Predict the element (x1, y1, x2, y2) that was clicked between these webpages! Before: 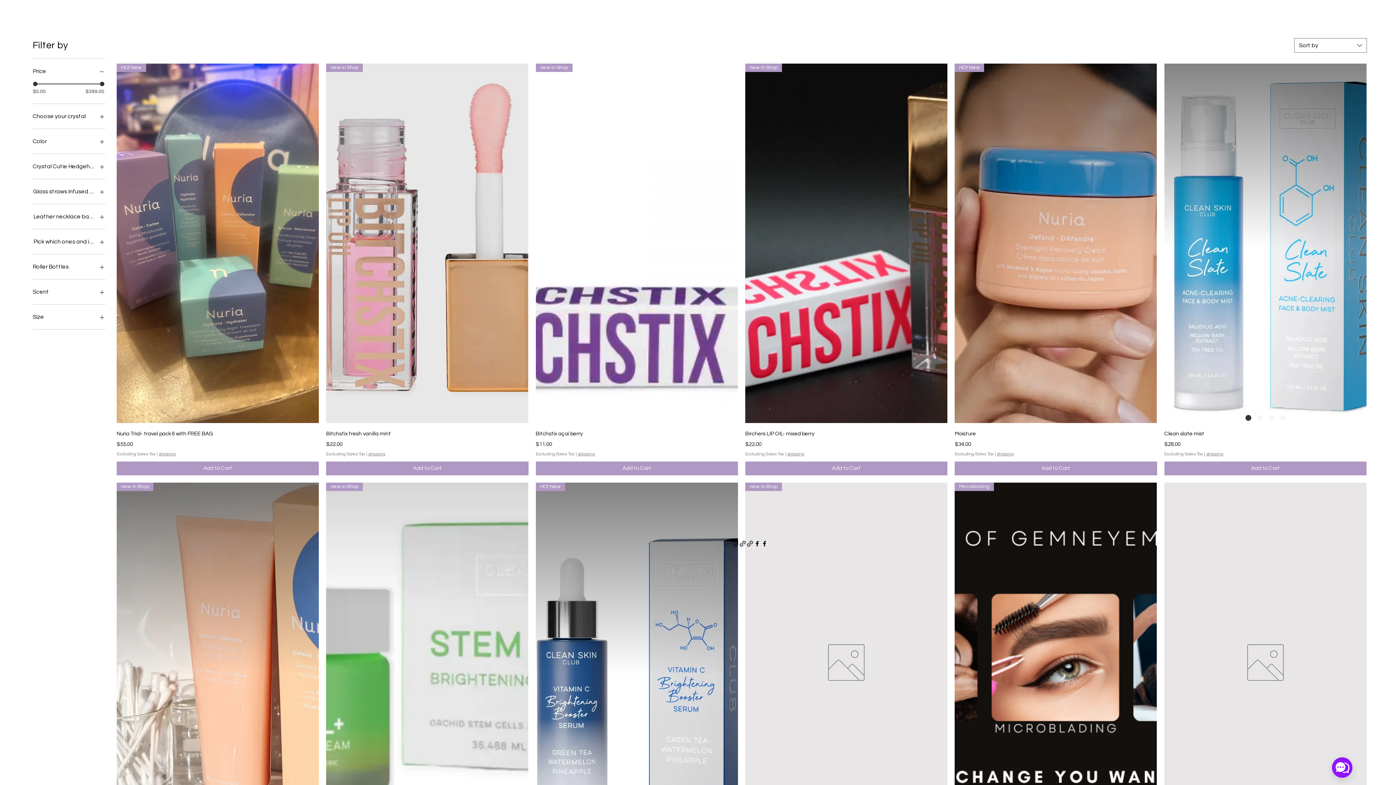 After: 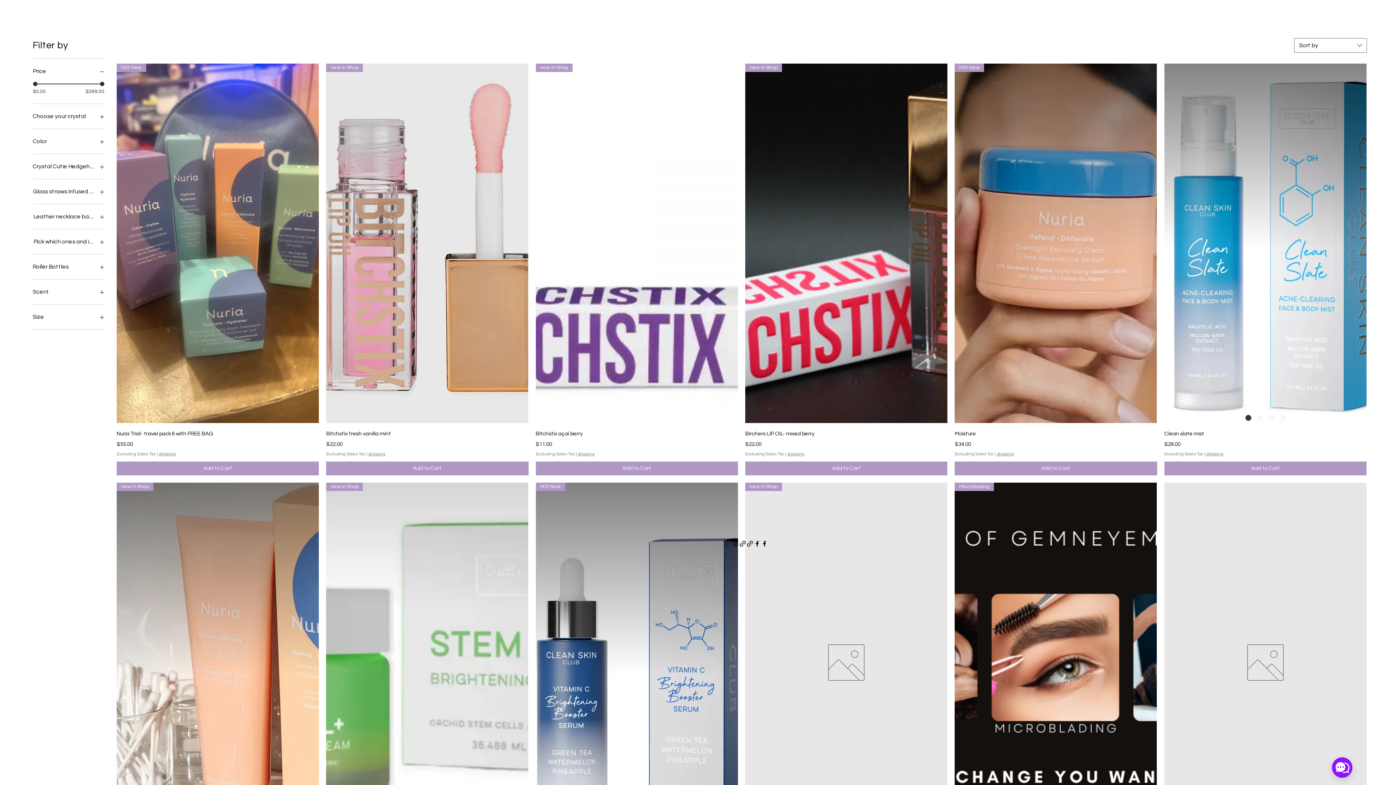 Action: bbox: (32, 66, 105, 76) label: Price